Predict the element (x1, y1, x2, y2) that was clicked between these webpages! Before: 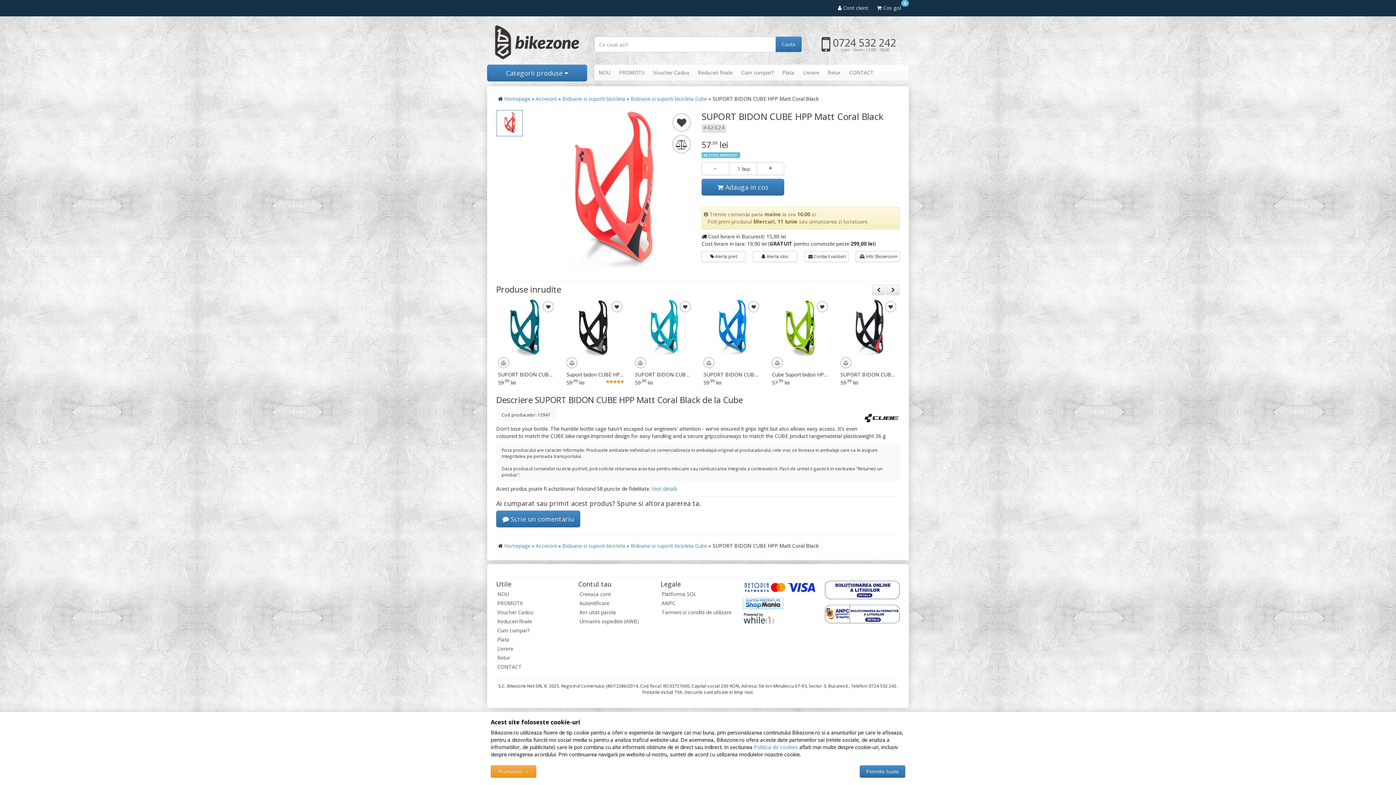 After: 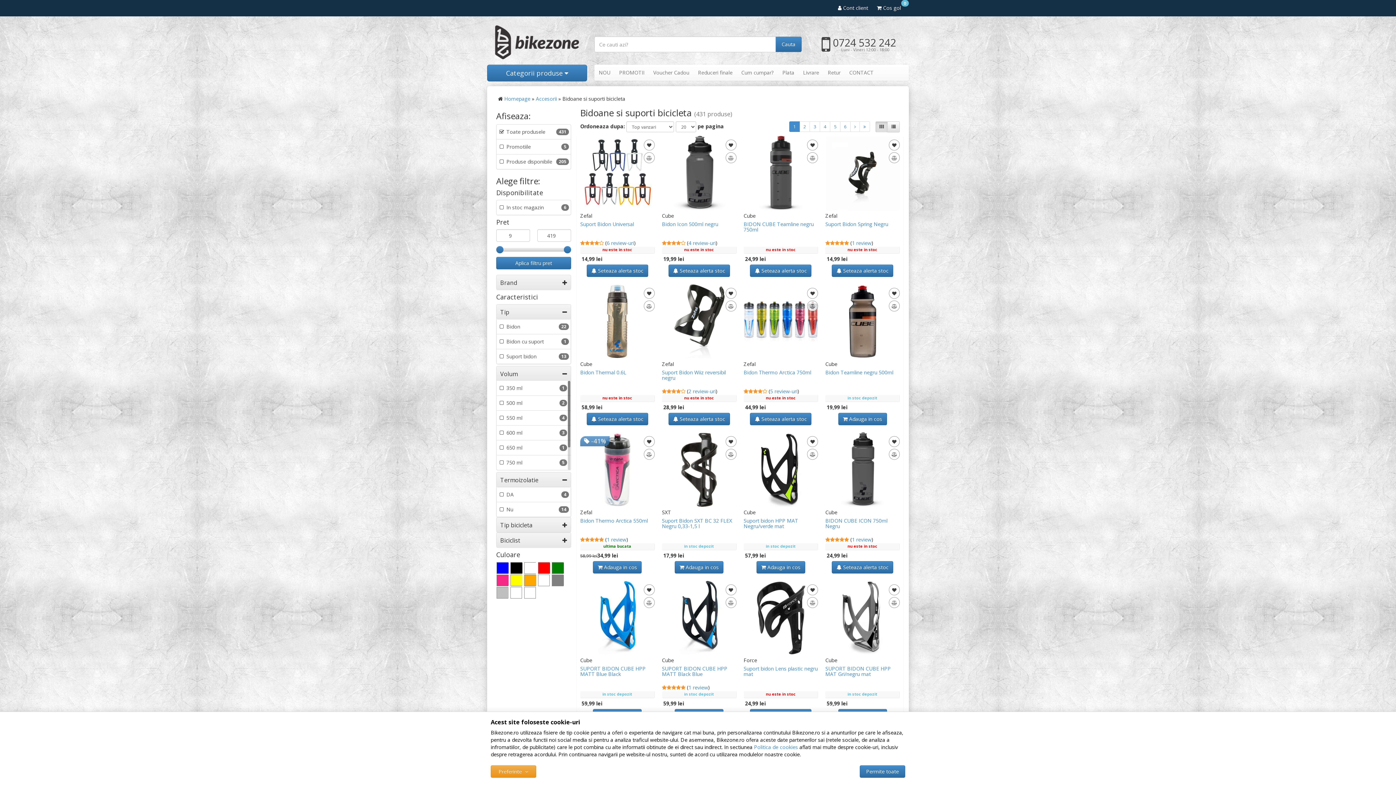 Action: label: Bidoane si suporti bicicleta bbox: (562, 95, 625, 102)